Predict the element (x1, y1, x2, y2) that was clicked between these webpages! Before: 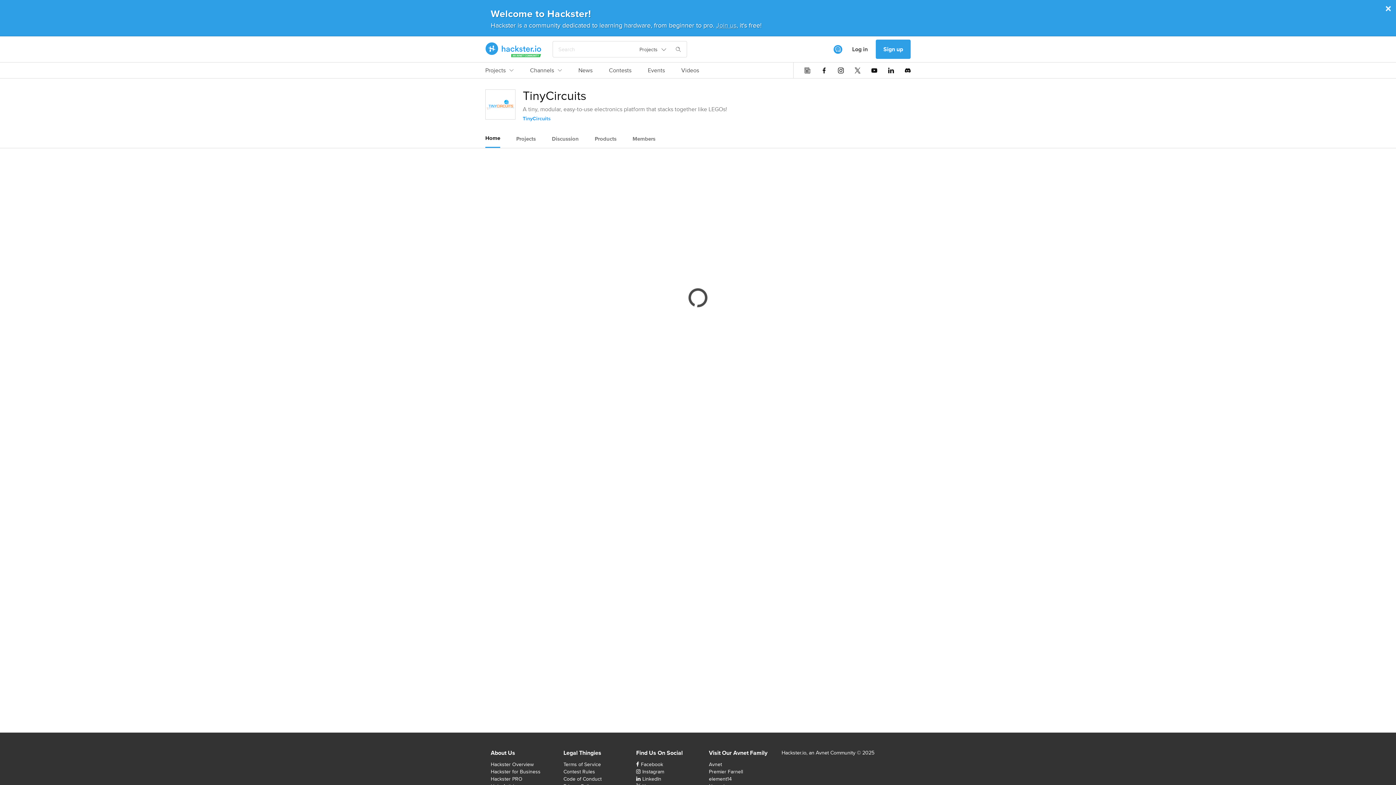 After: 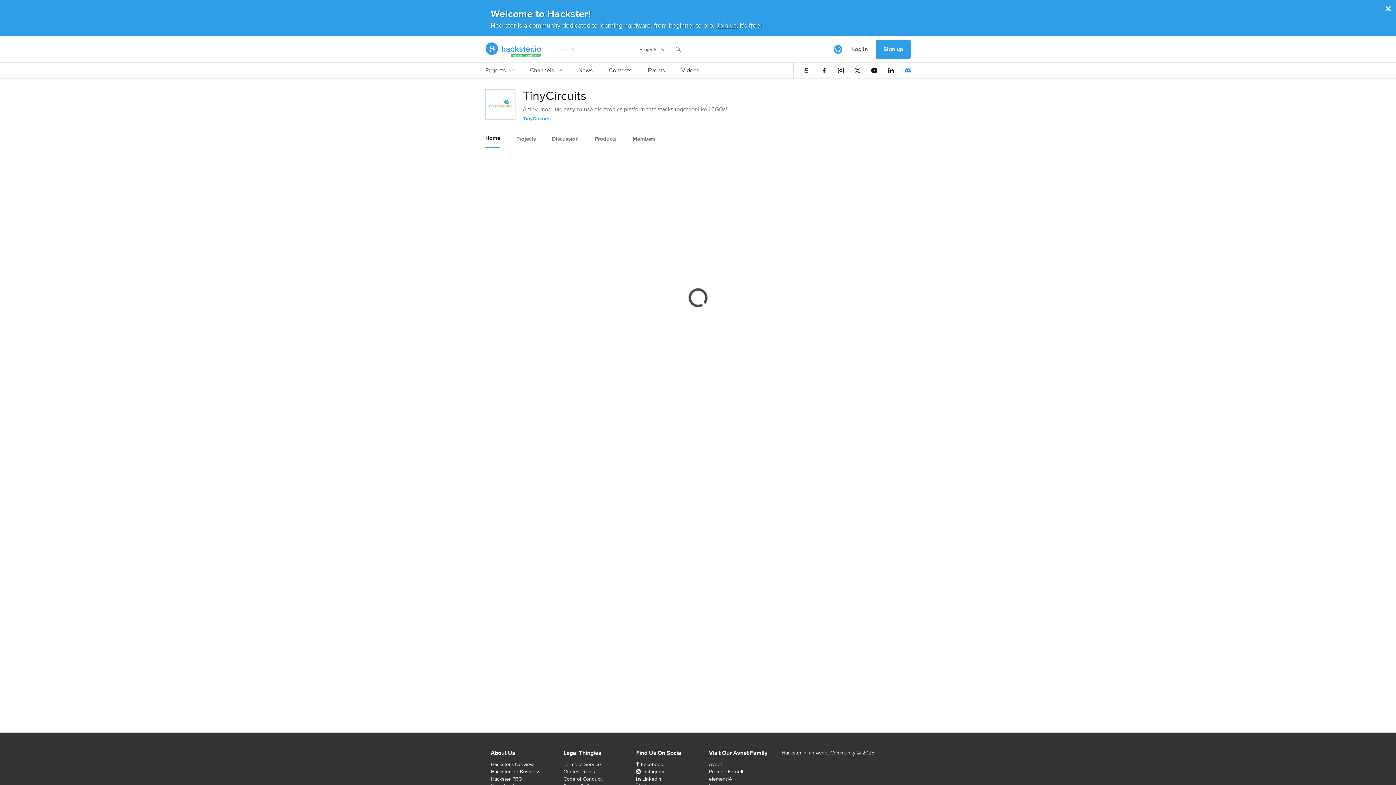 Action: bbox: (905, 67, 910, 73)